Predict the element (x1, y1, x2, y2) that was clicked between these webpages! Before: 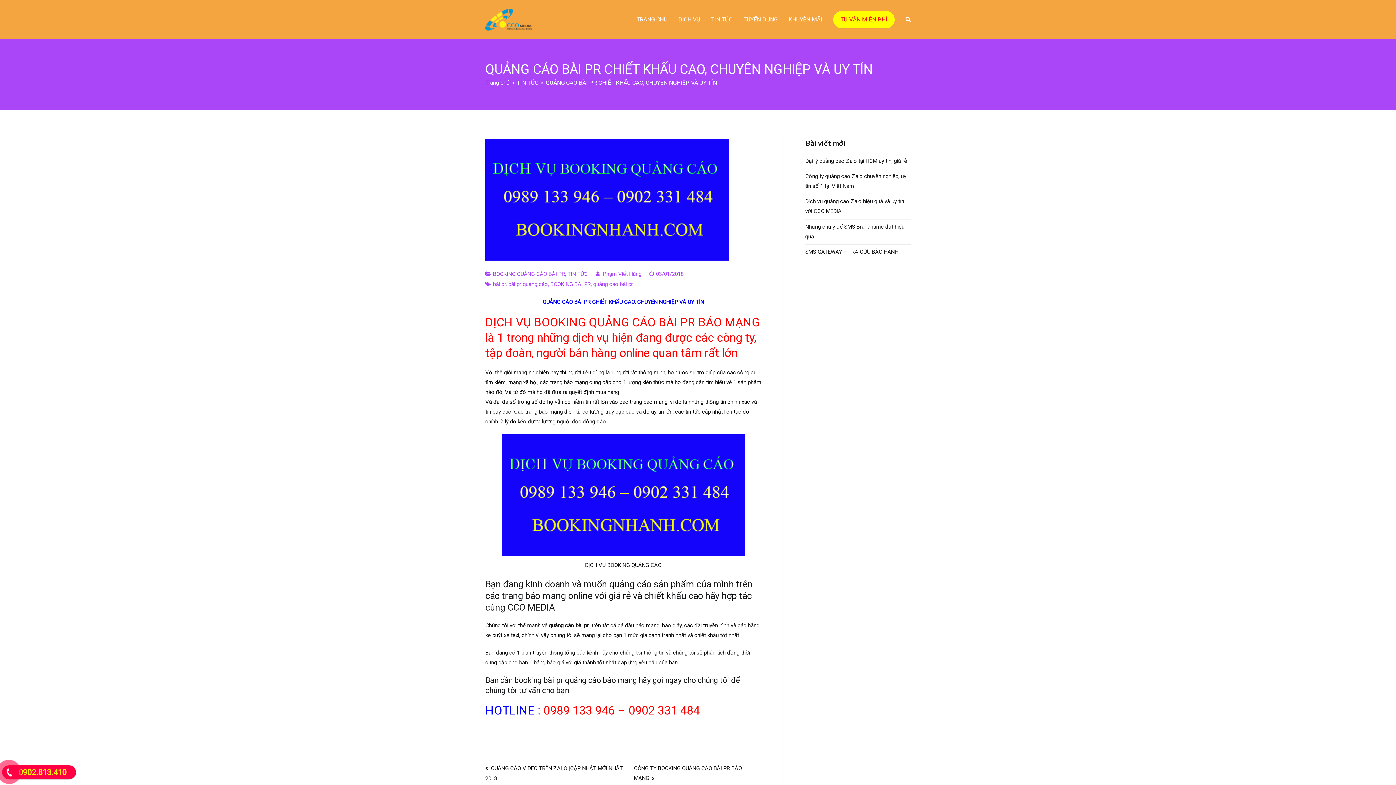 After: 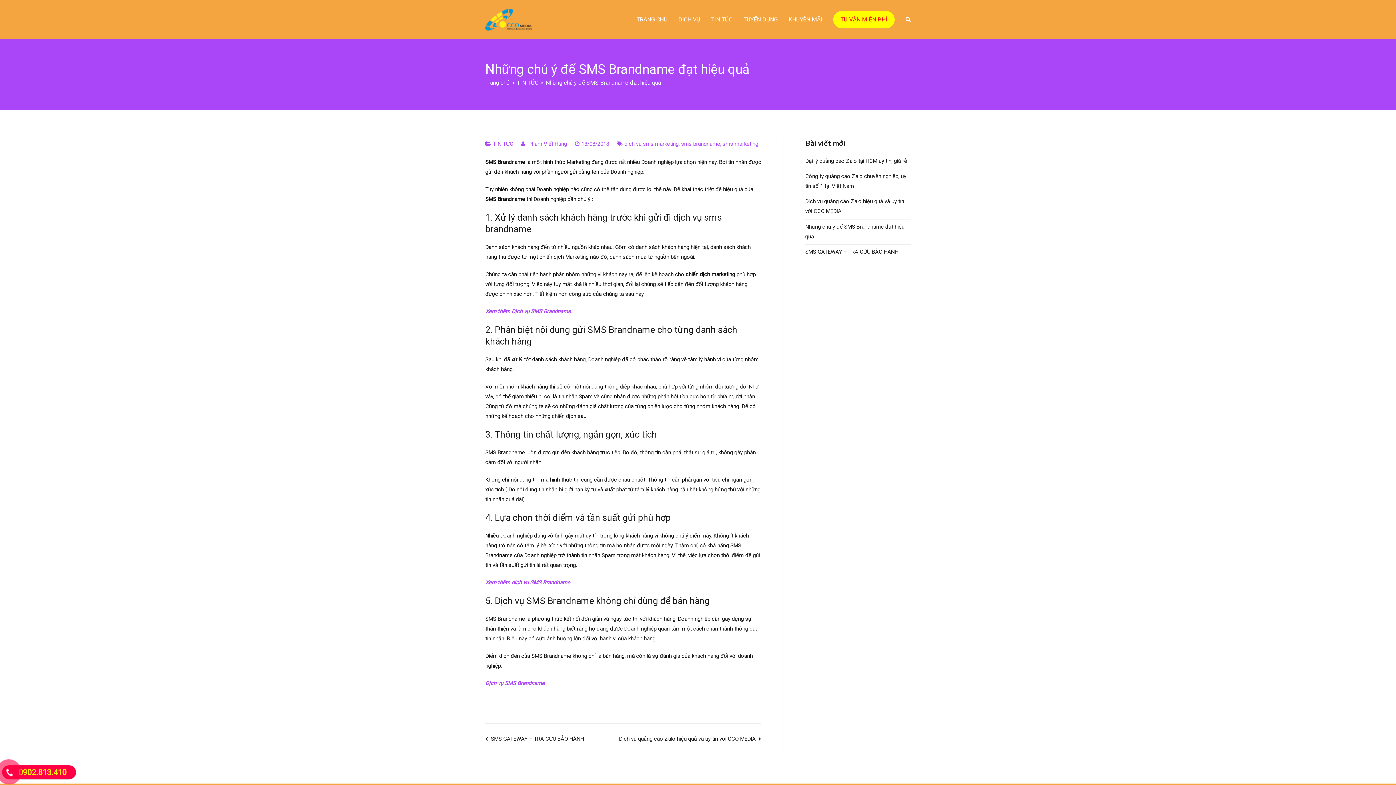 Action: bbox: (805, 219, 910, 244) label: Những chú ý để SMS Brandname đạt hiệu quả